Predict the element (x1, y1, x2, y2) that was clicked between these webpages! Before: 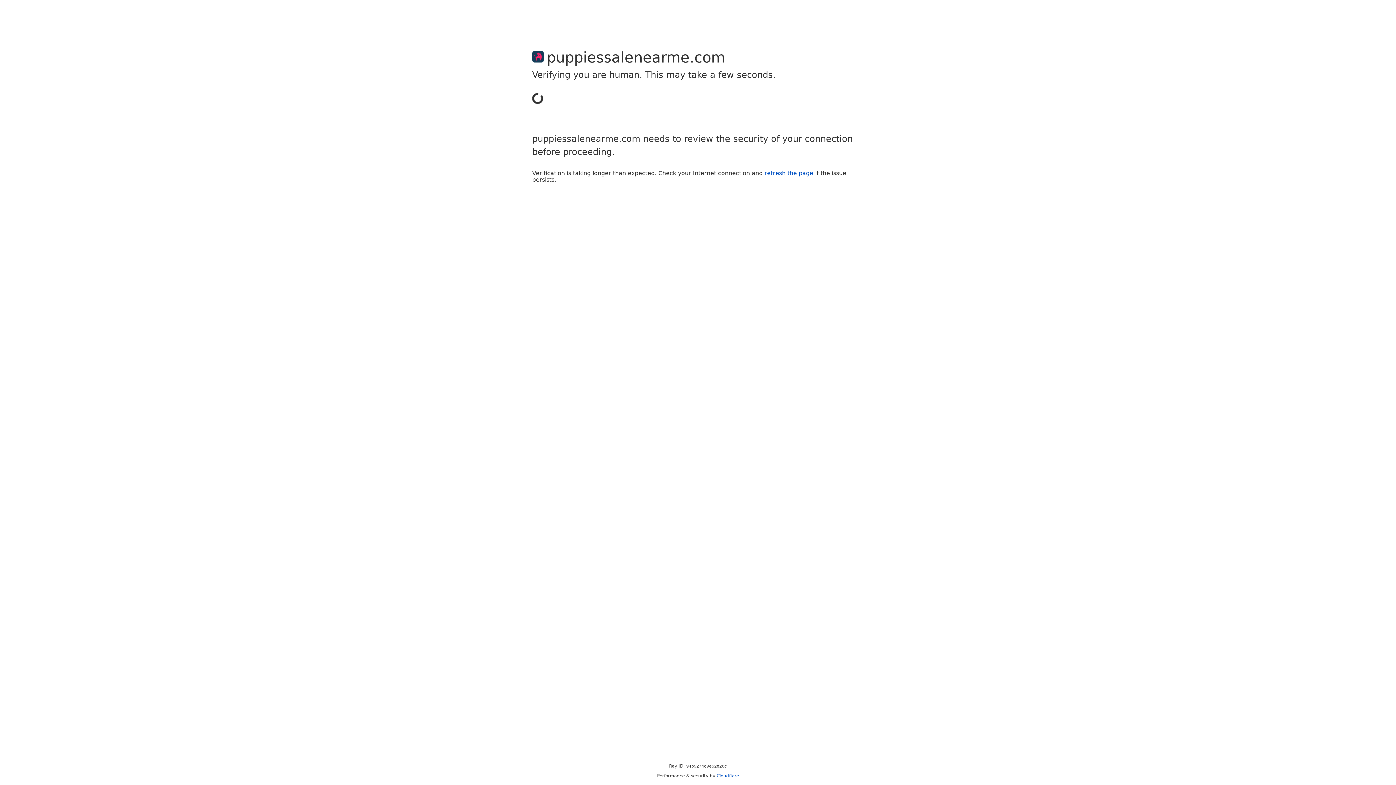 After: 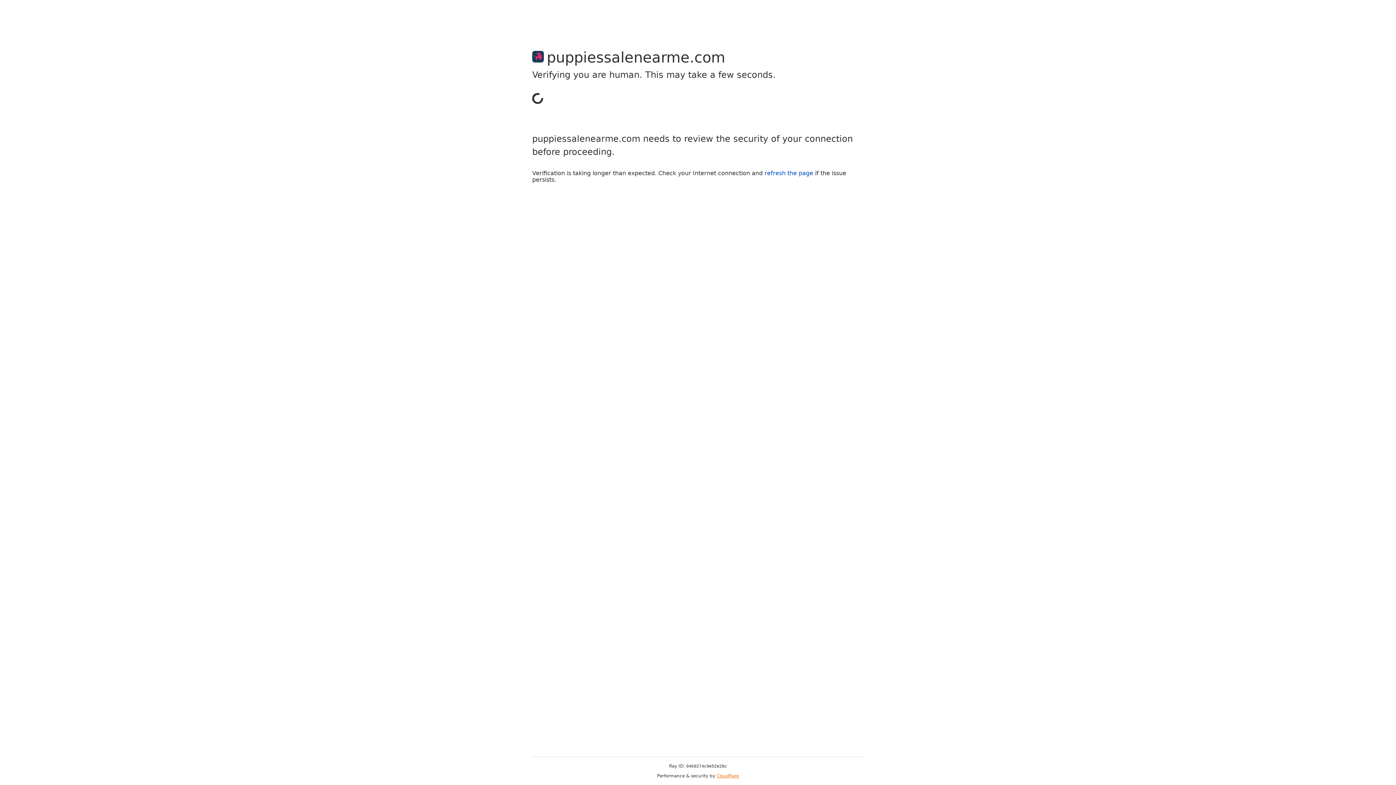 Action: label: Cloudflare bbox: (716, 773, 739, 778)